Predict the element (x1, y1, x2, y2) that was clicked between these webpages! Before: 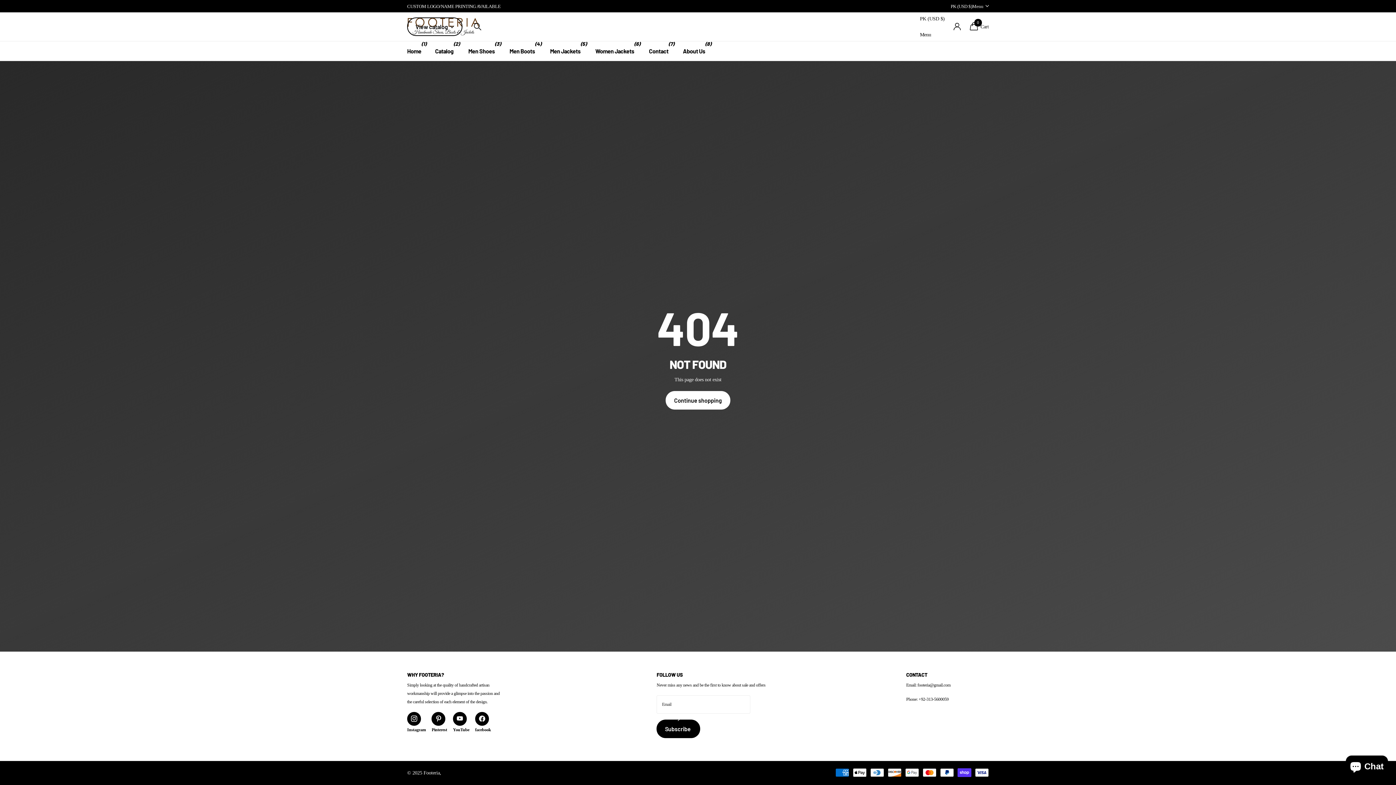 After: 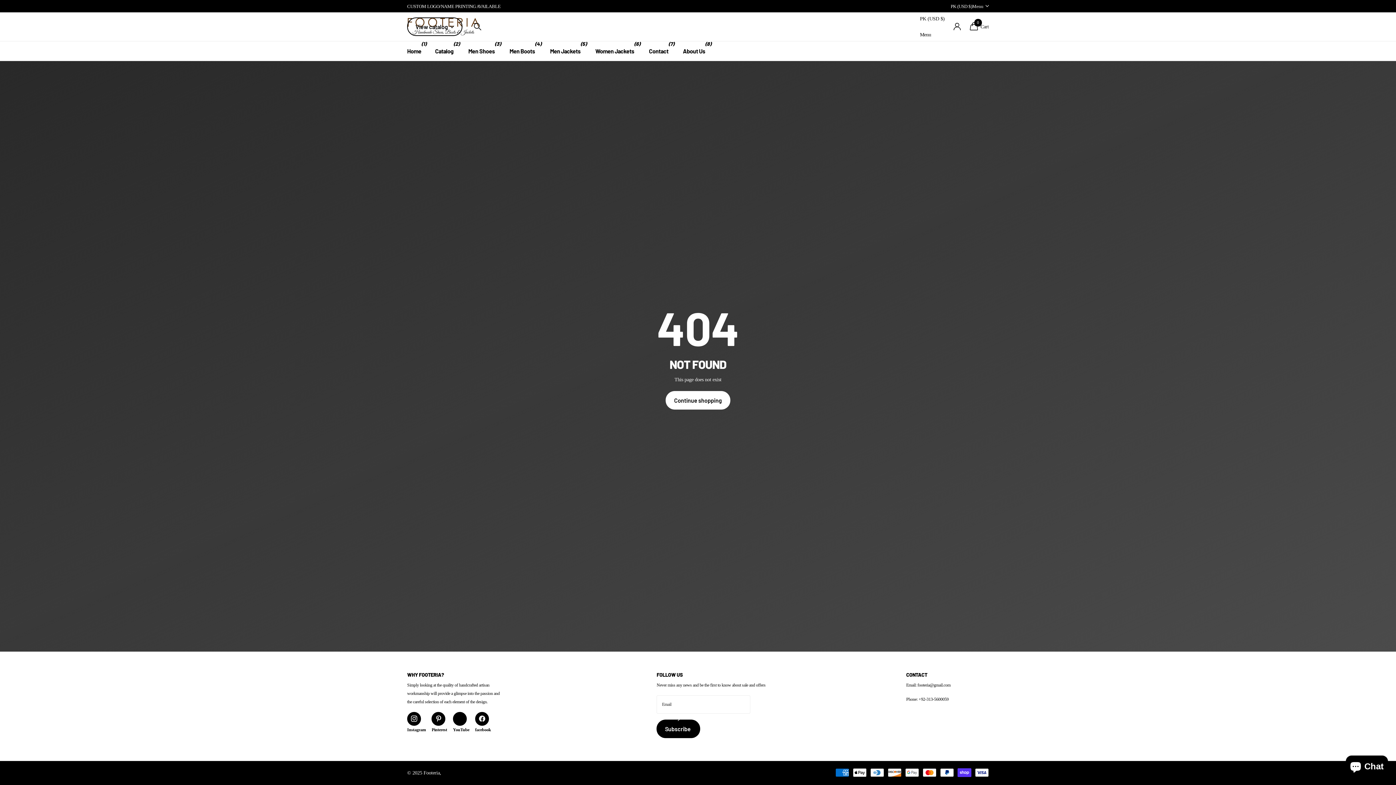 Action: label: YouTube bbox: (453, 712, 469, 734)